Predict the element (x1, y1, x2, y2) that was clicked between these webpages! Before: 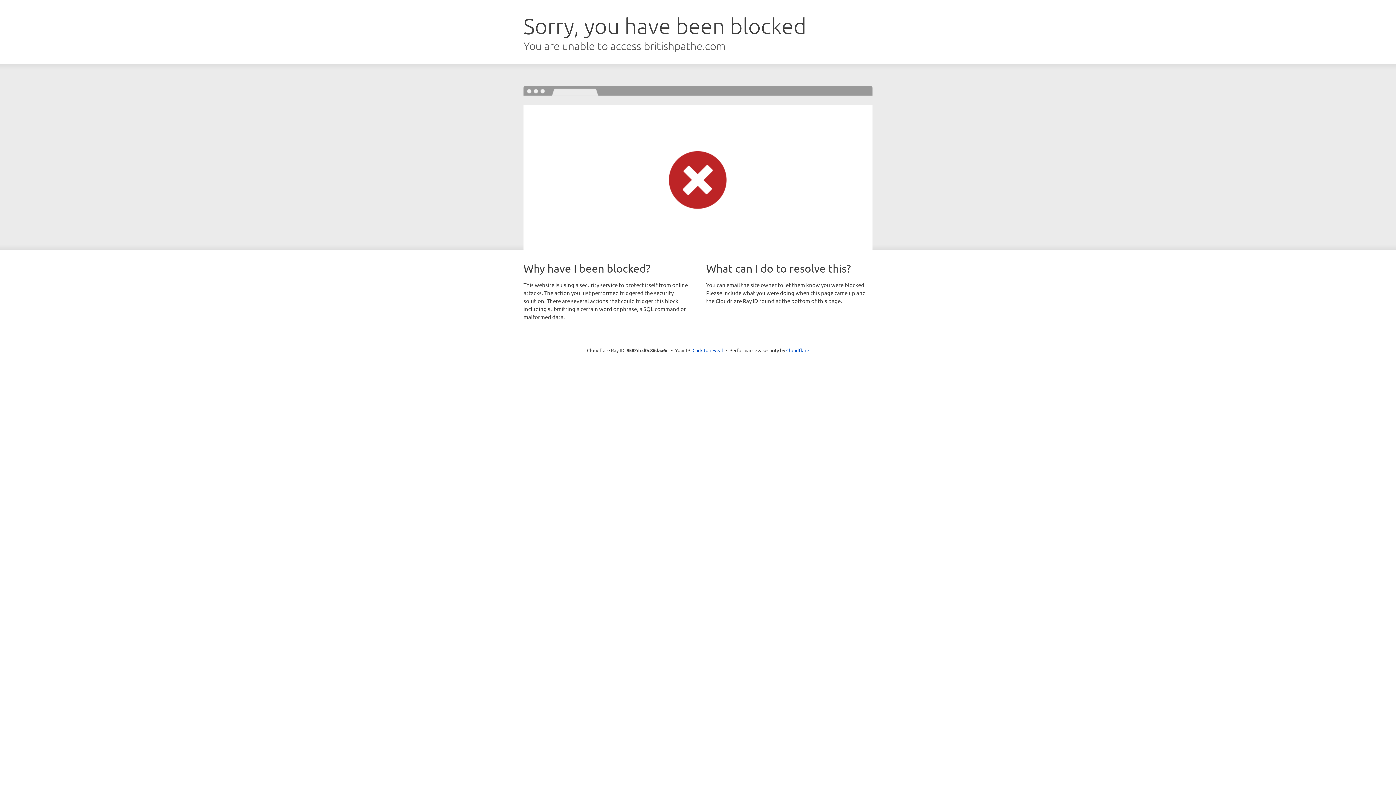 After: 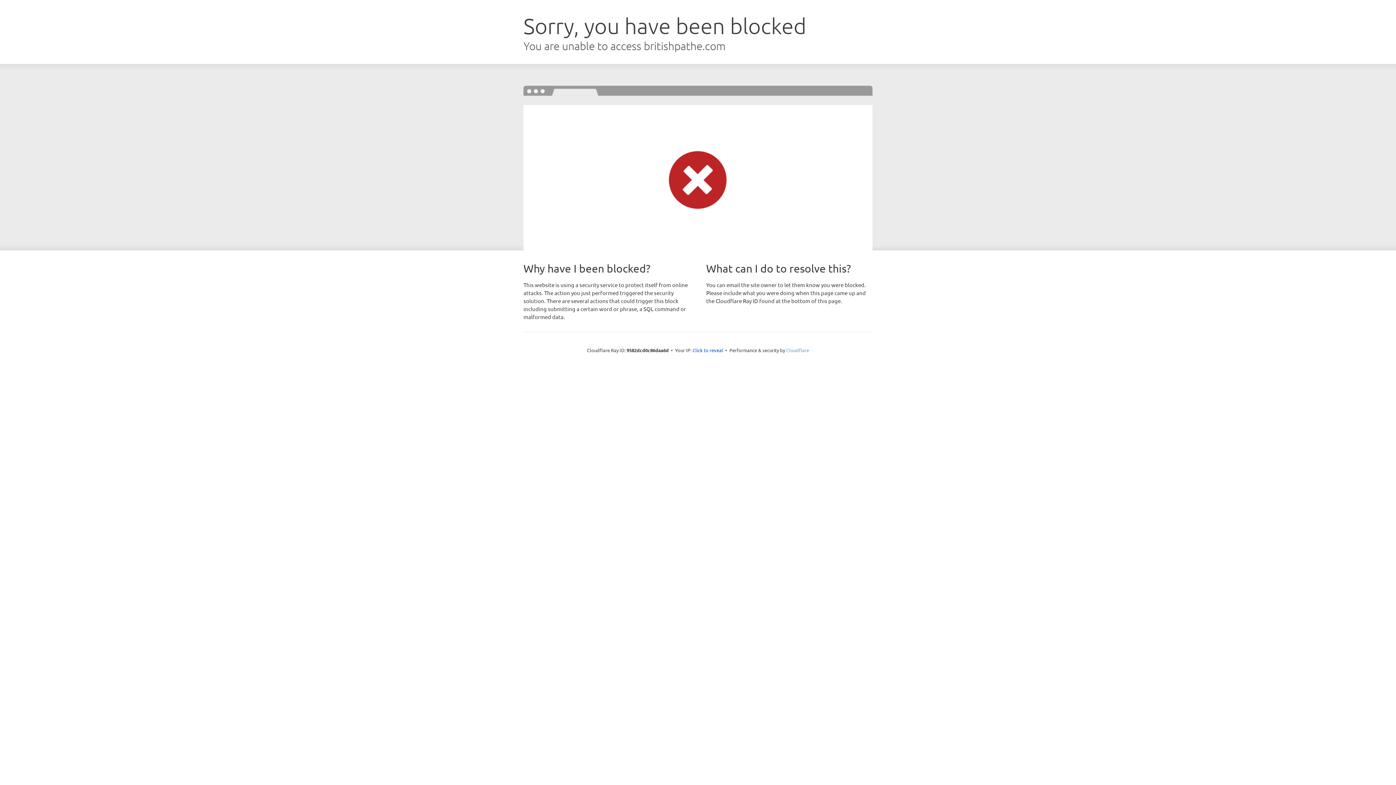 Action: bbox: (786, 347, 809, 353) label: Cloudflare